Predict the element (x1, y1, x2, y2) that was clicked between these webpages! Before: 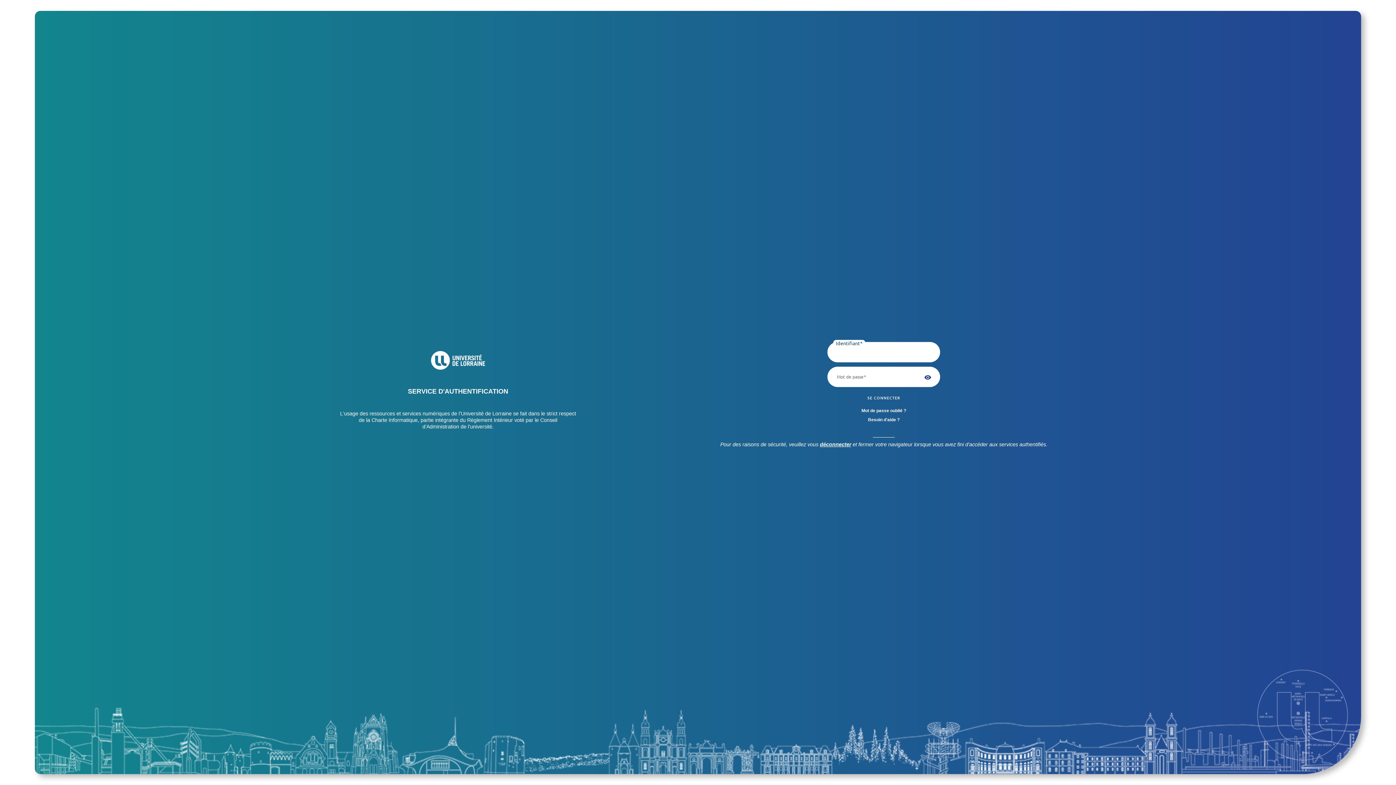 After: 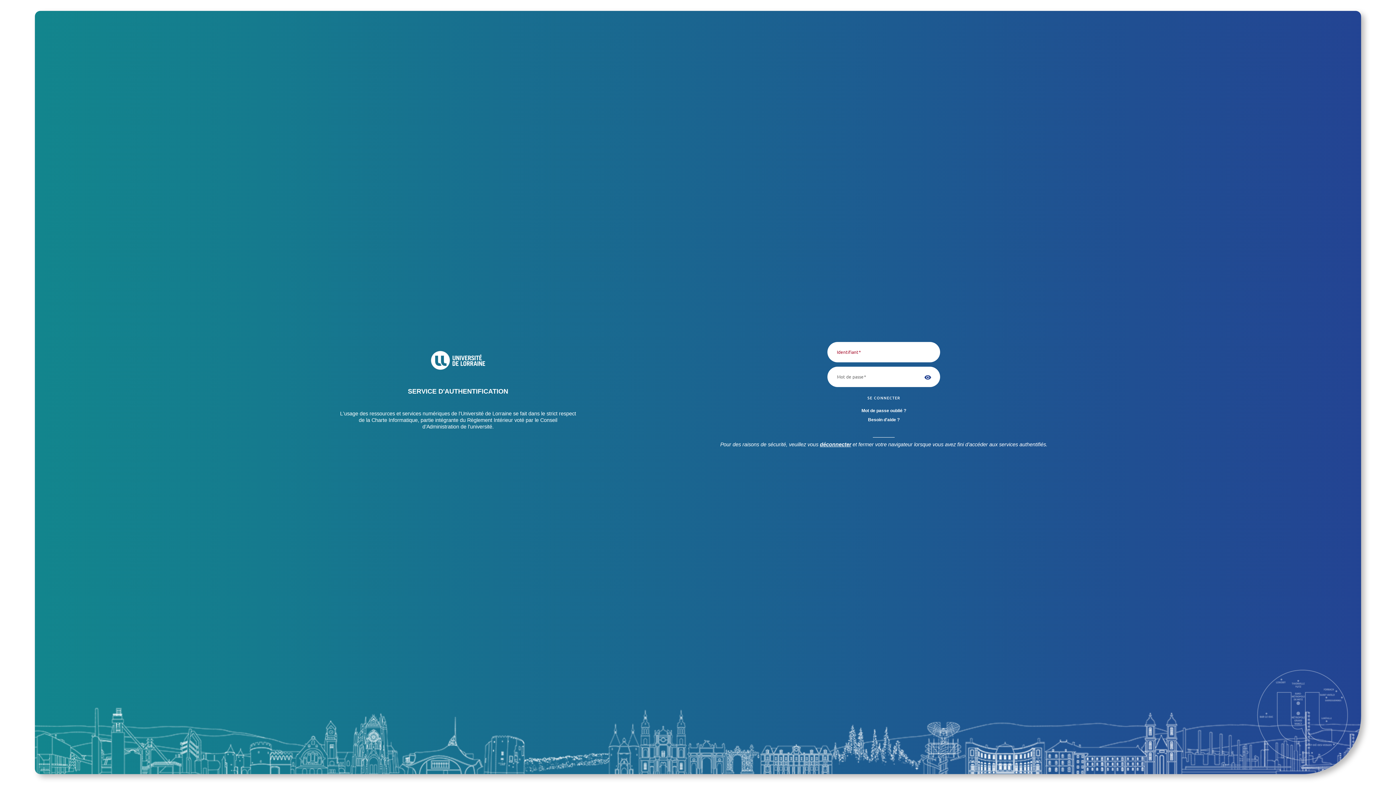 Action: bbox: (827, 417, 940, 422) label: Besoin d'aide ?